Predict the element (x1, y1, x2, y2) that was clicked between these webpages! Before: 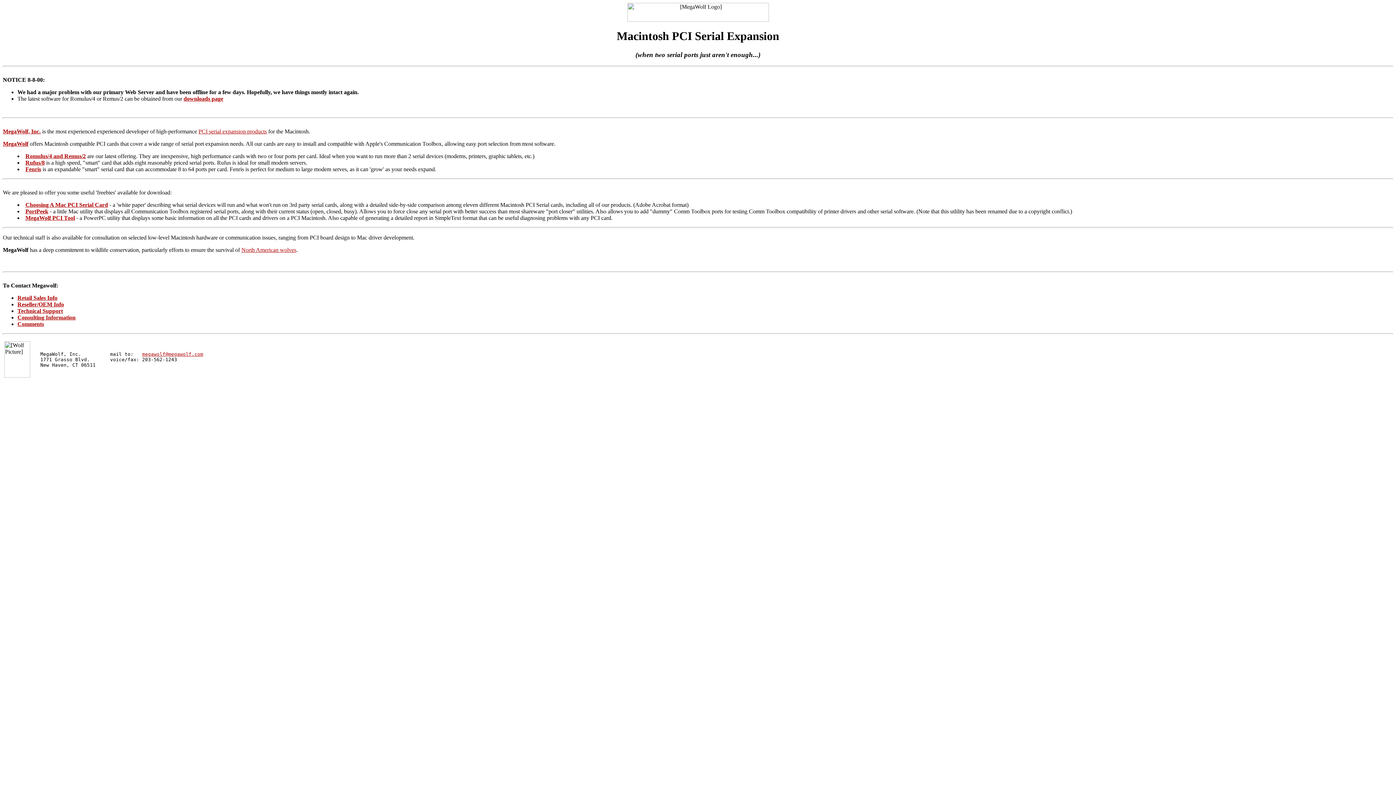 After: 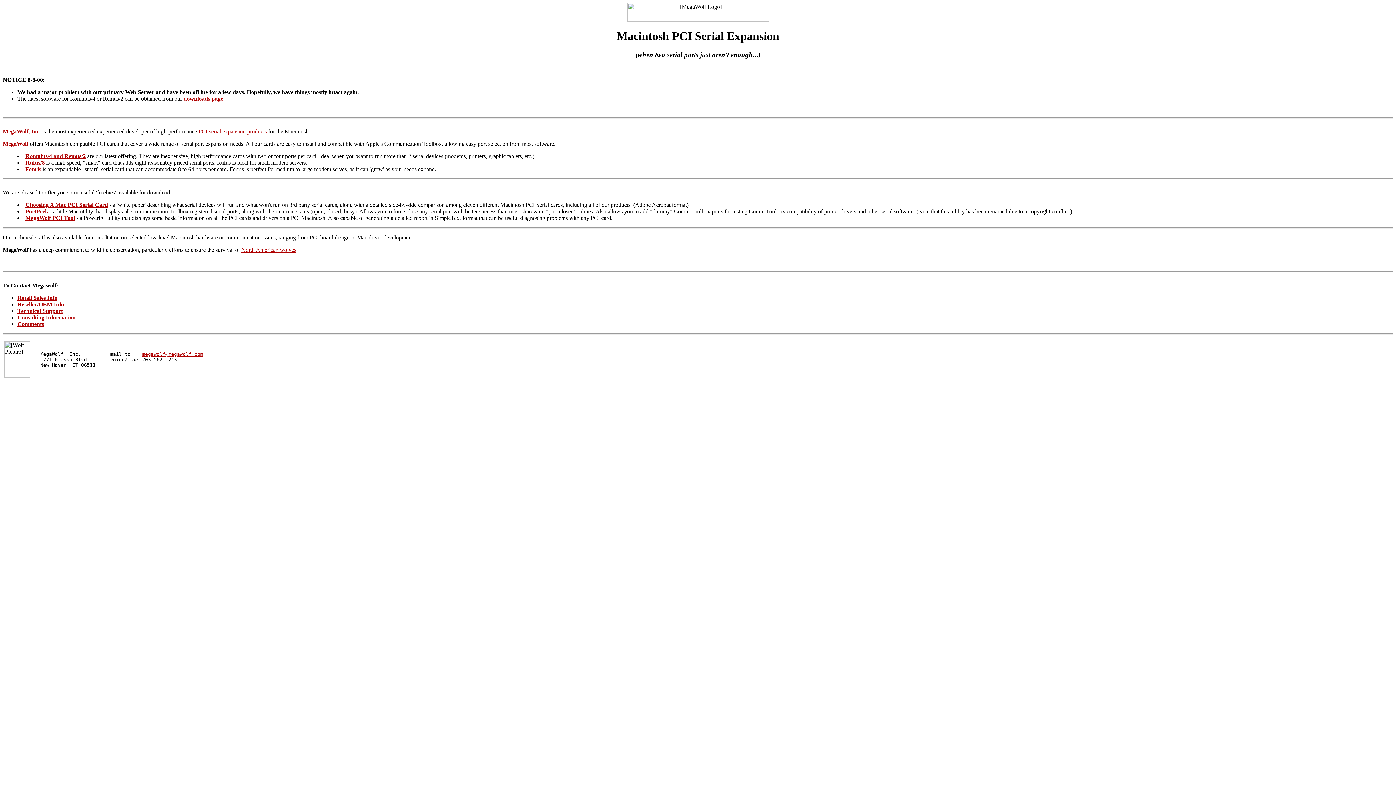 Action: bbox: (142, 351, 203, 356) label: megawolf@megawolf.com